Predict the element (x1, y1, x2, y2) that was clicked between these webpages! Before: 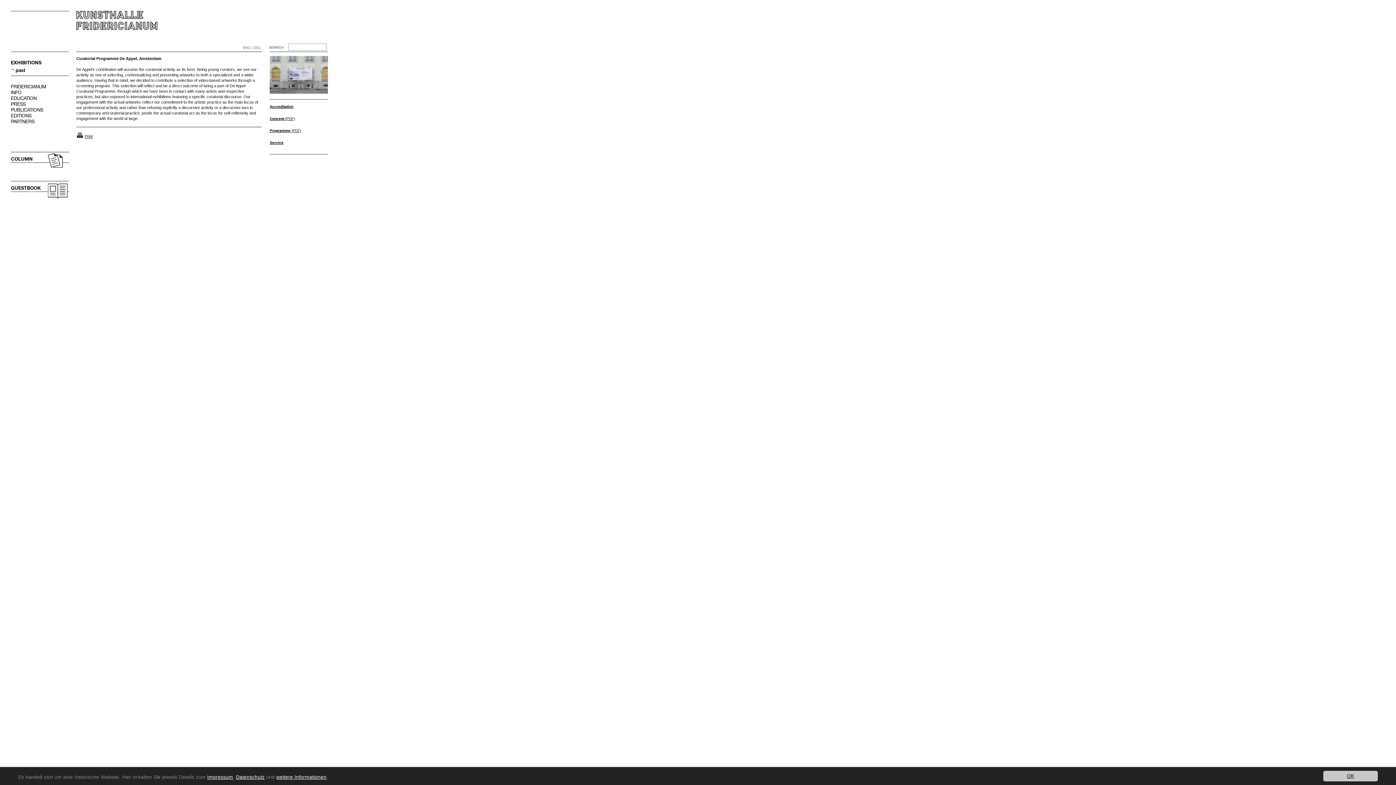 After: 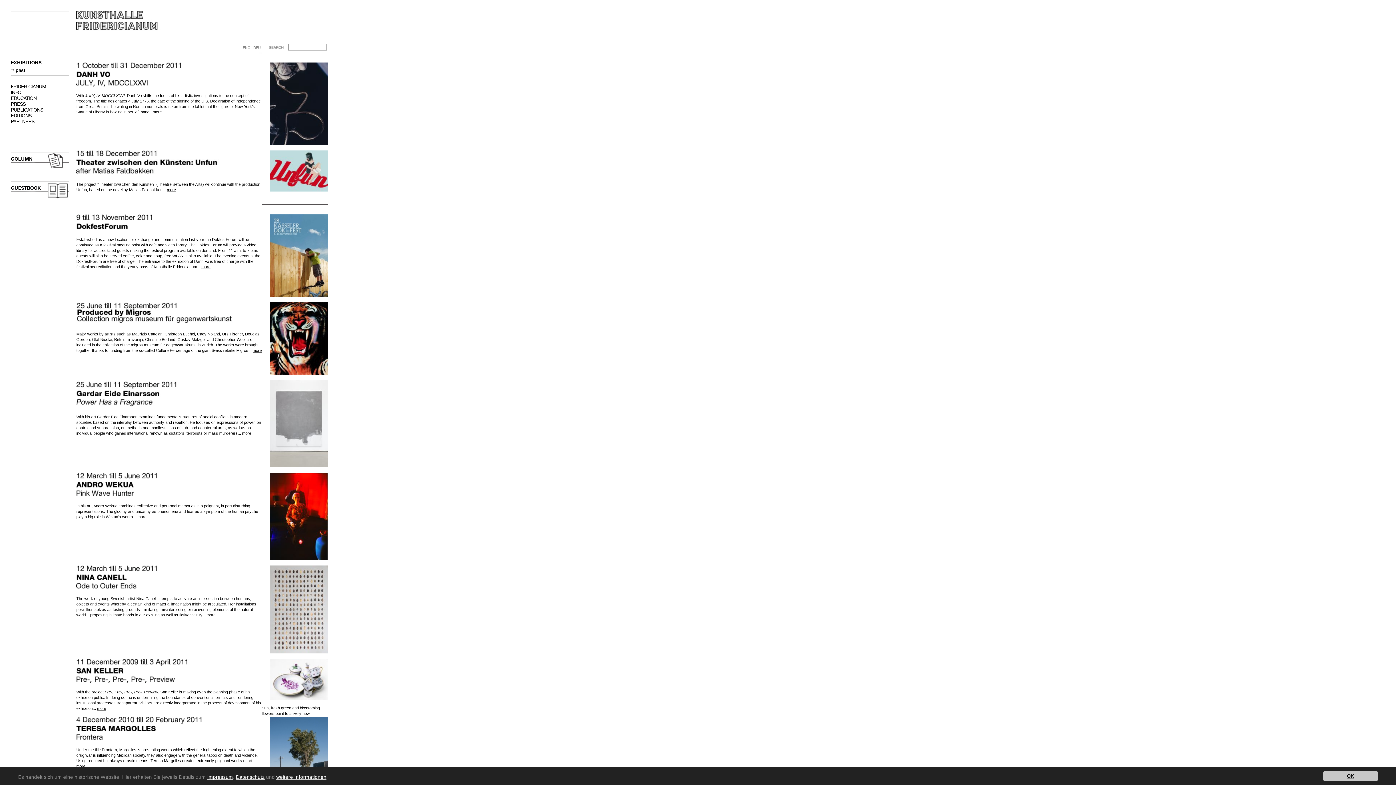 Action: bbox: (15, 67, 25, 73) label: past